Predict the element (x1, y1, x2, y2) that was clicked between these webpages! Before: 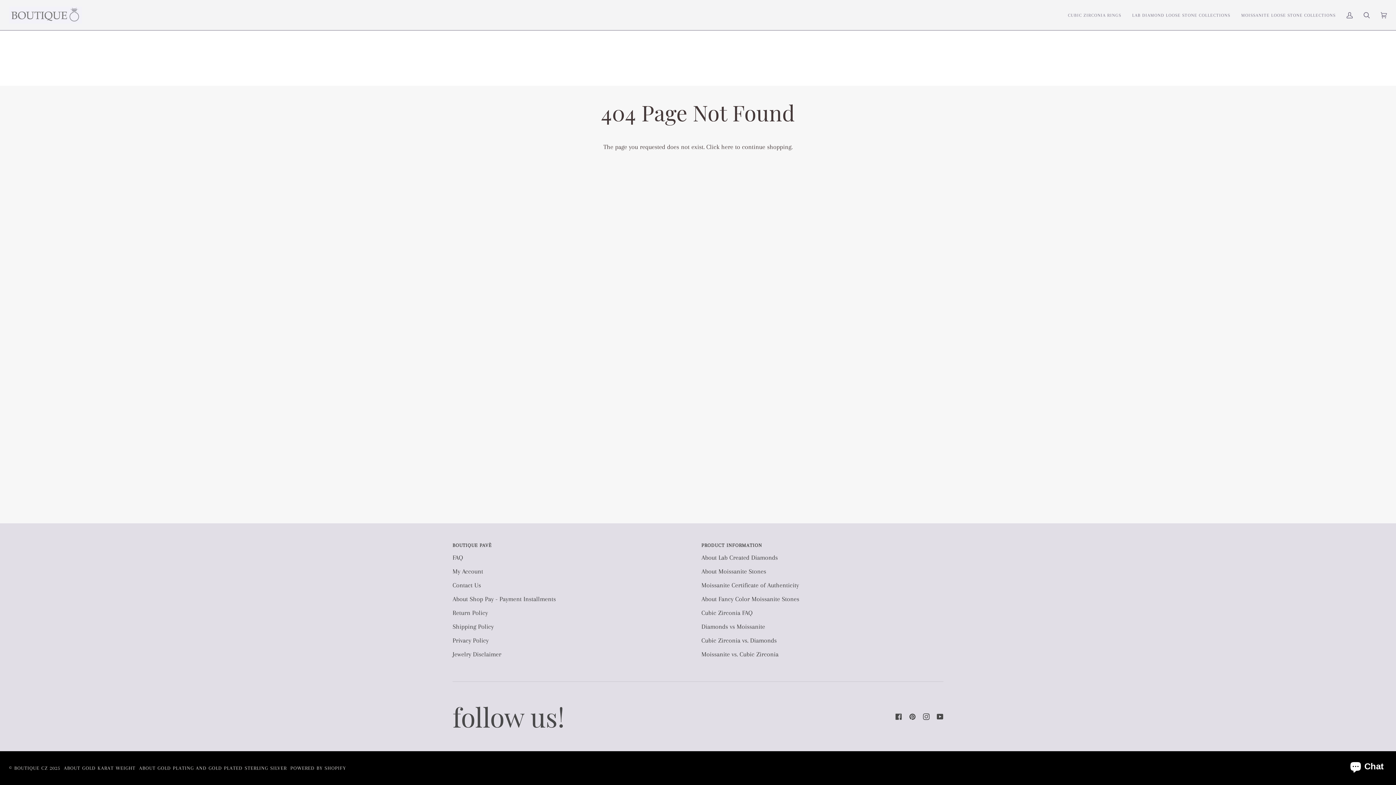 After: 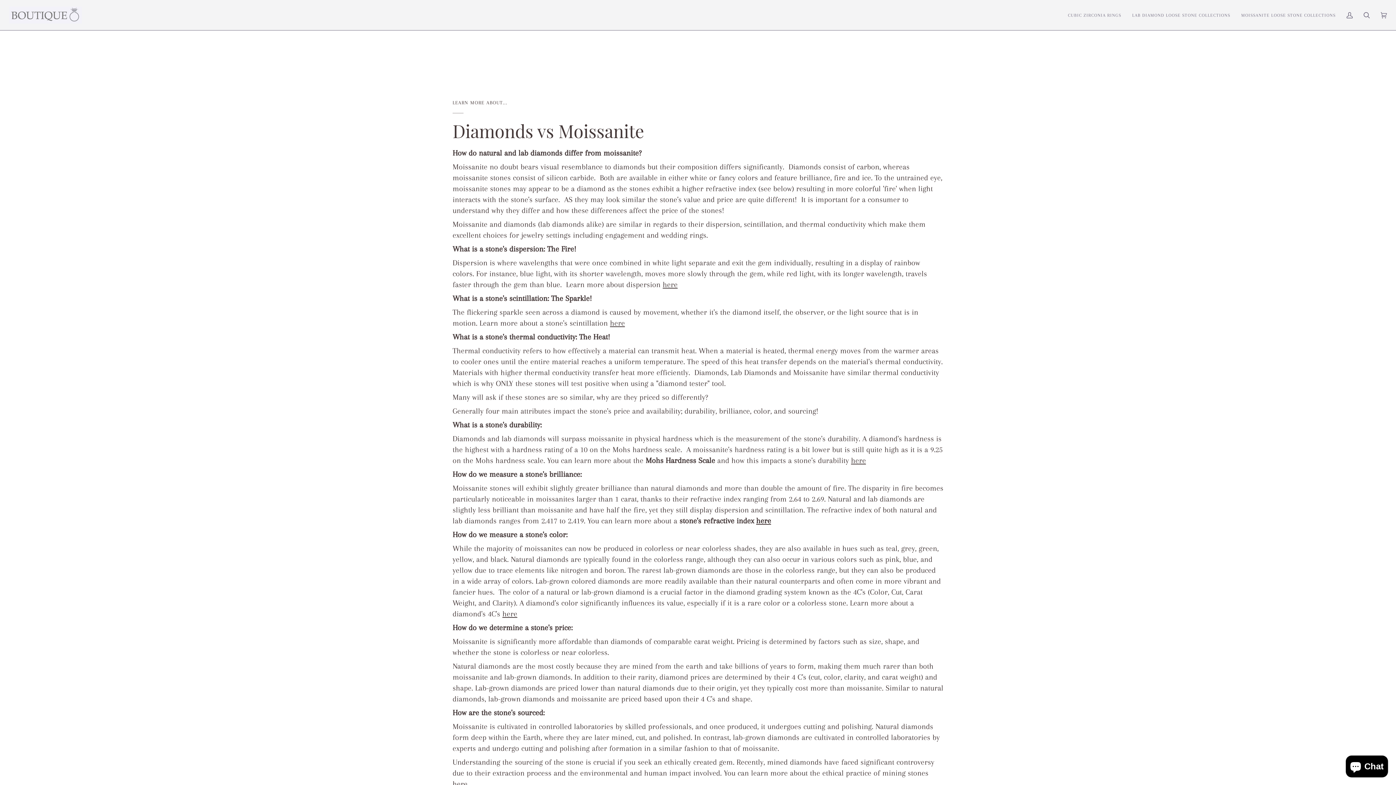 Action: bbox: (701, 623, 765, 630) label: Diamonds vs Moissanite